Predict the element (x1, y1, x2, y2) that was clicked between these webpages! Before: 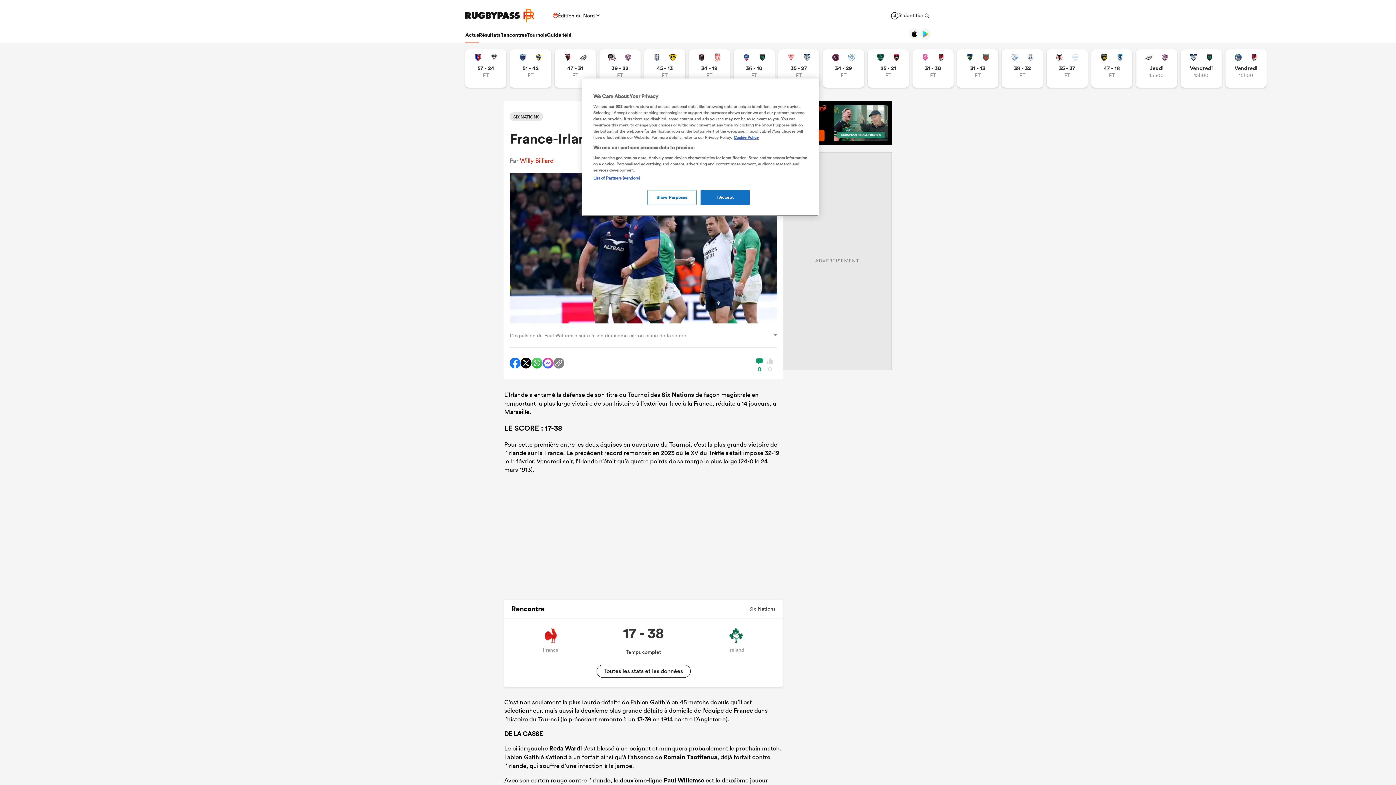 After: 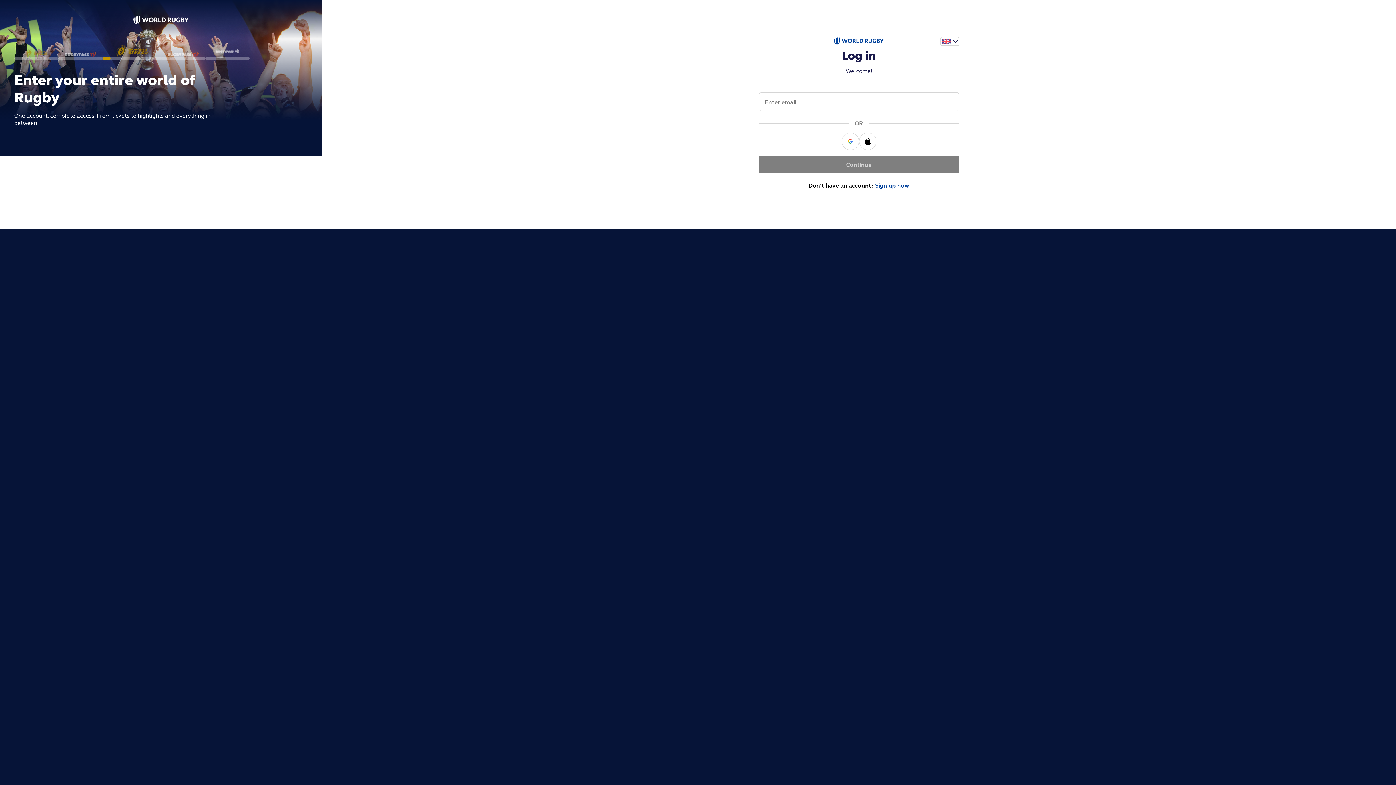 Action: bbox: (891, 12, 923, 19) label: S'identifier